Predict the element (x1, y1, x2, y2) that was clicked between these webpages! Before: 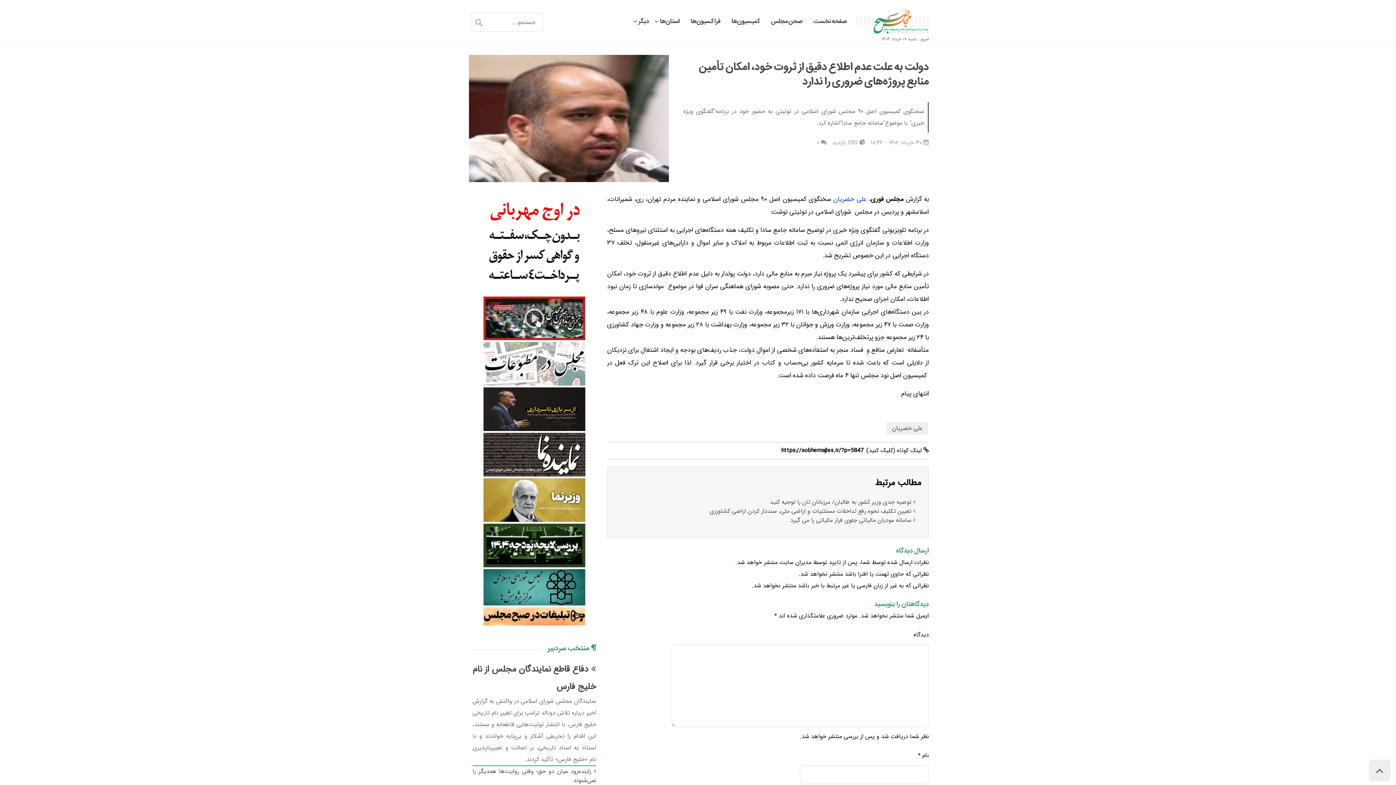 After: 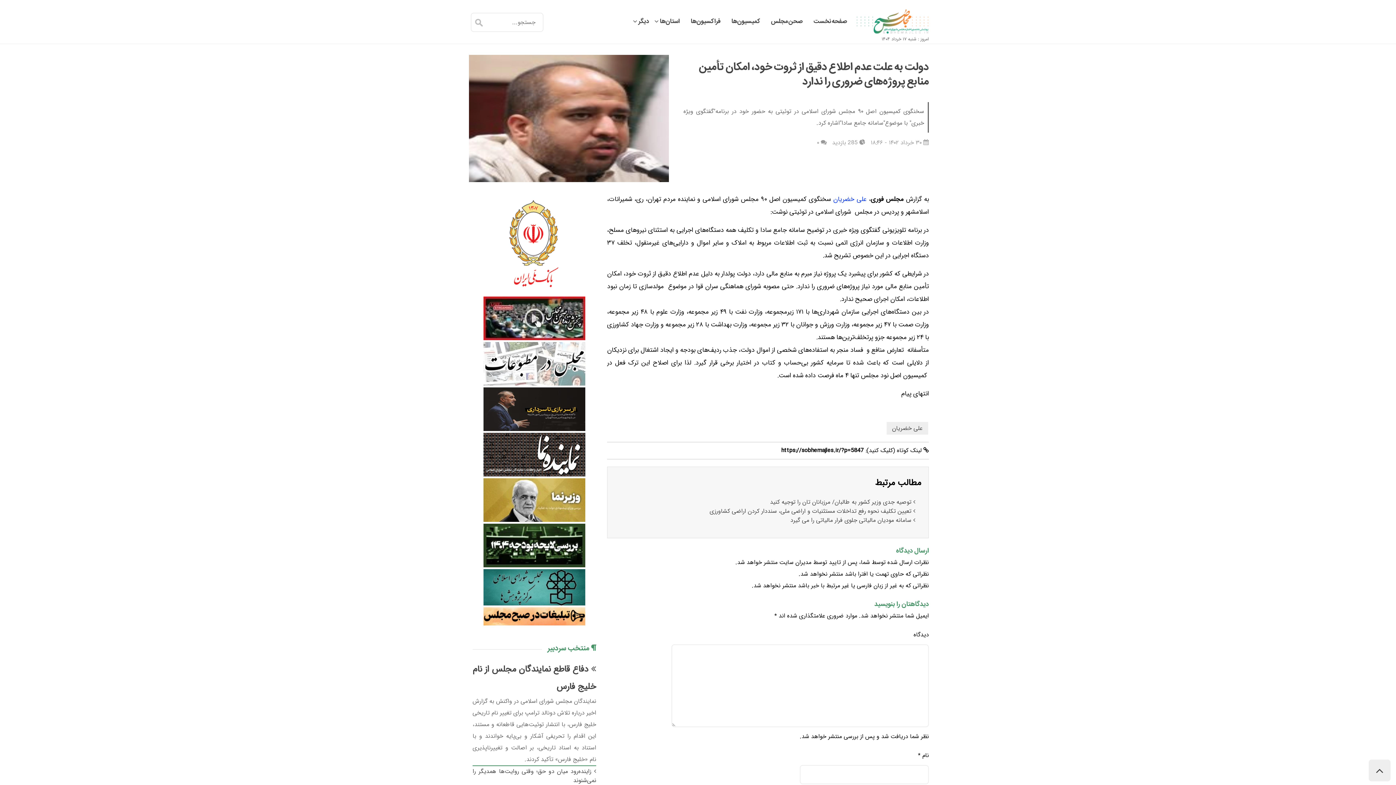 Action: bbox: (483, 342, 585, 351)